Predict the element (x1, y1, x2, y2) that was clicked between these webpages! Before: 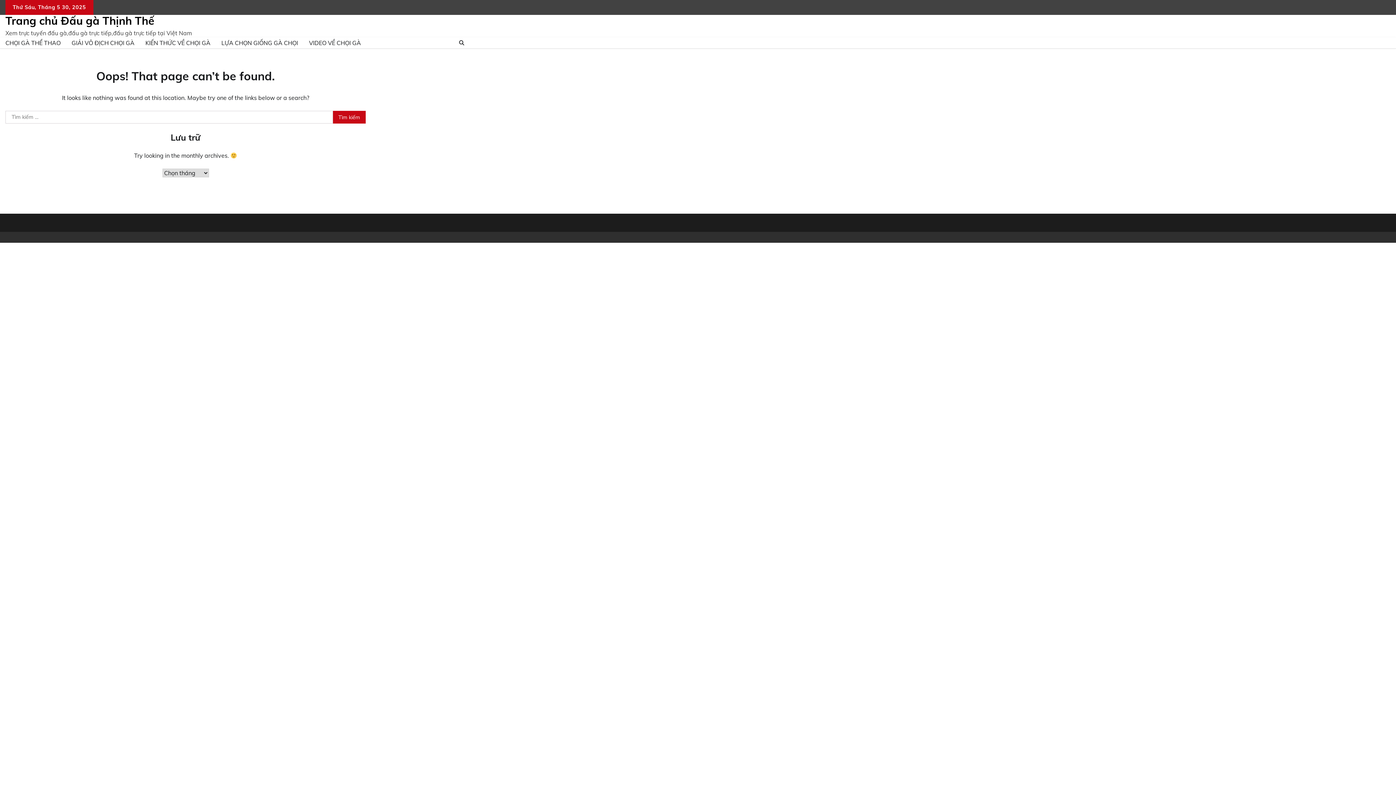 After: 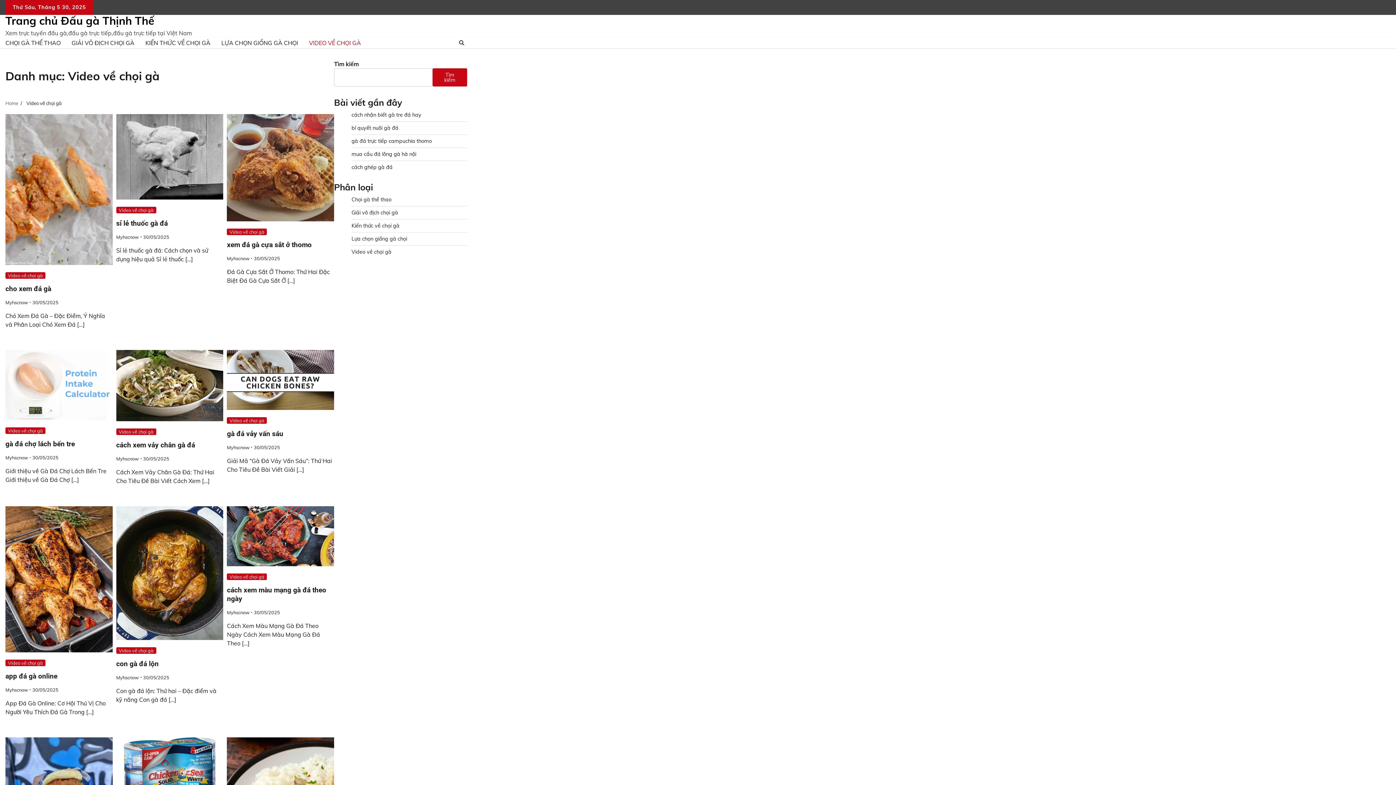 Action: bbox: (303, 33, 366, 52) label: VIDEO VỀ CHỌI GÀ